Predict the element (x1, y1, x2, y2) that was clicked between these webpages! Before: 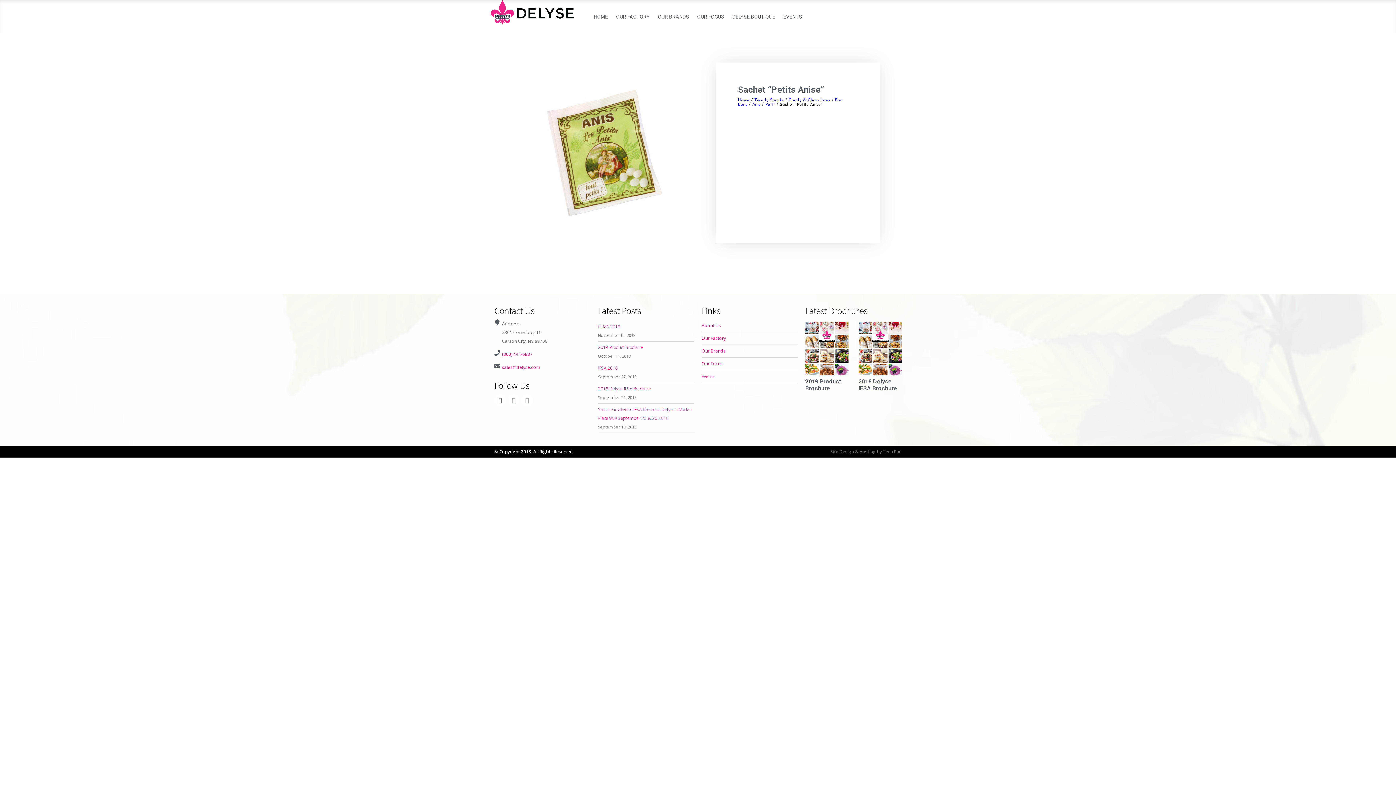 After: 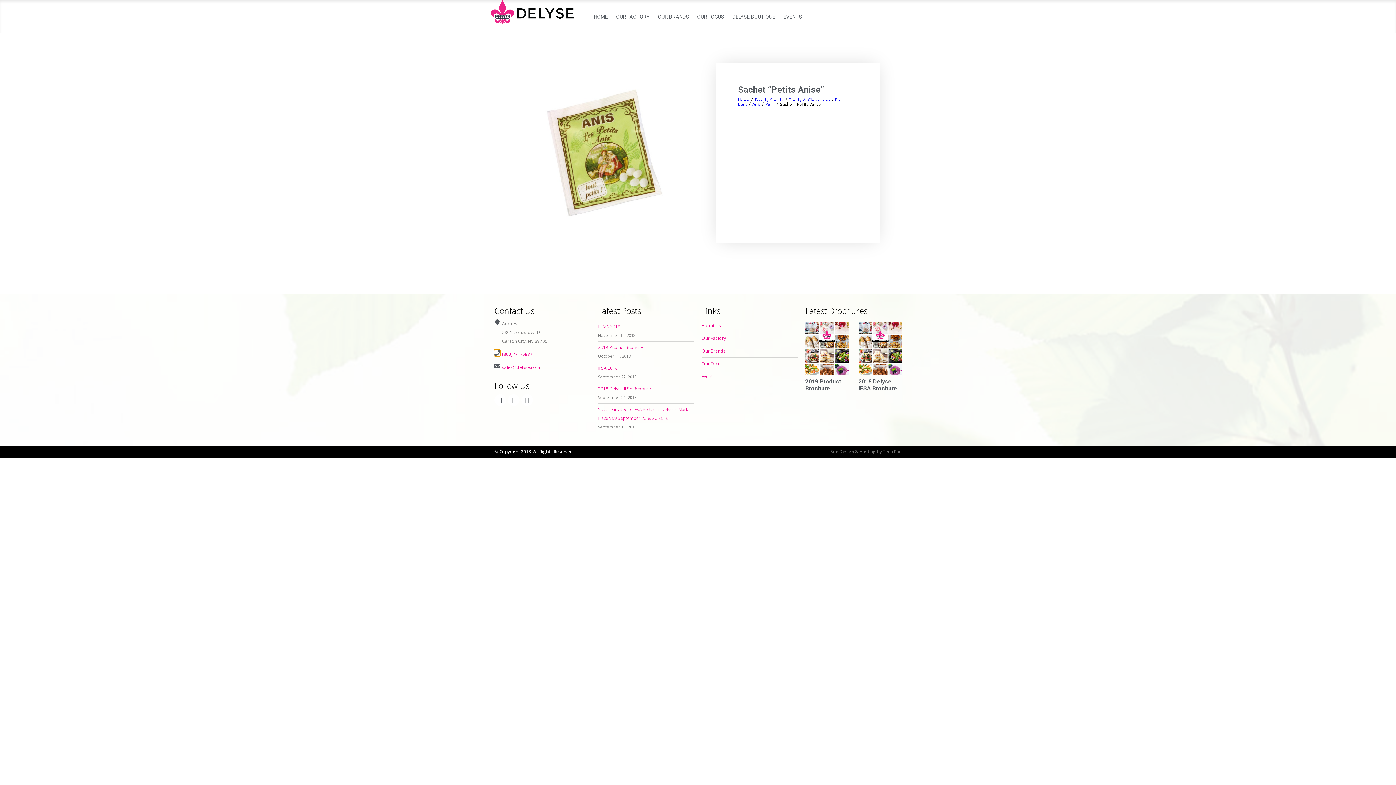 Action: bbox: (494, 350, 500, 356)